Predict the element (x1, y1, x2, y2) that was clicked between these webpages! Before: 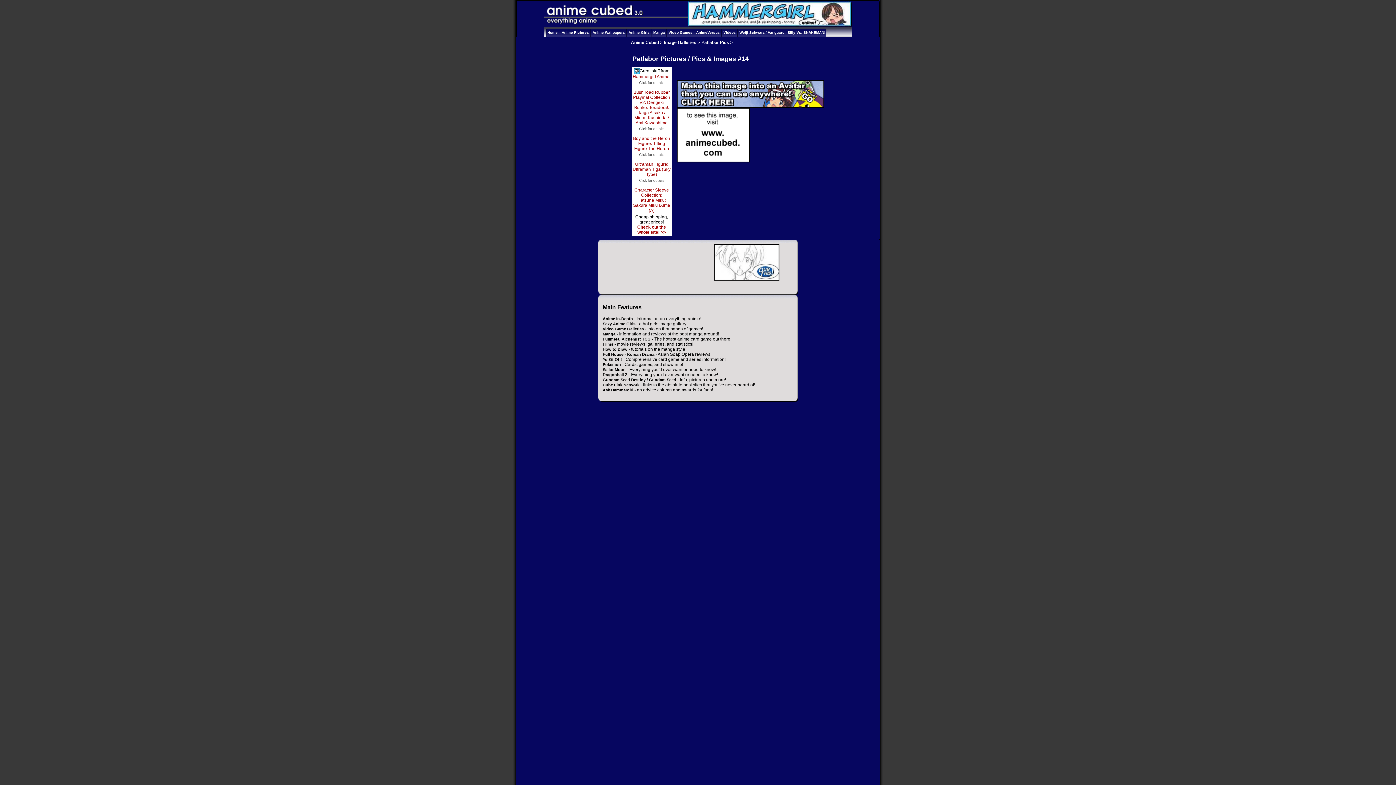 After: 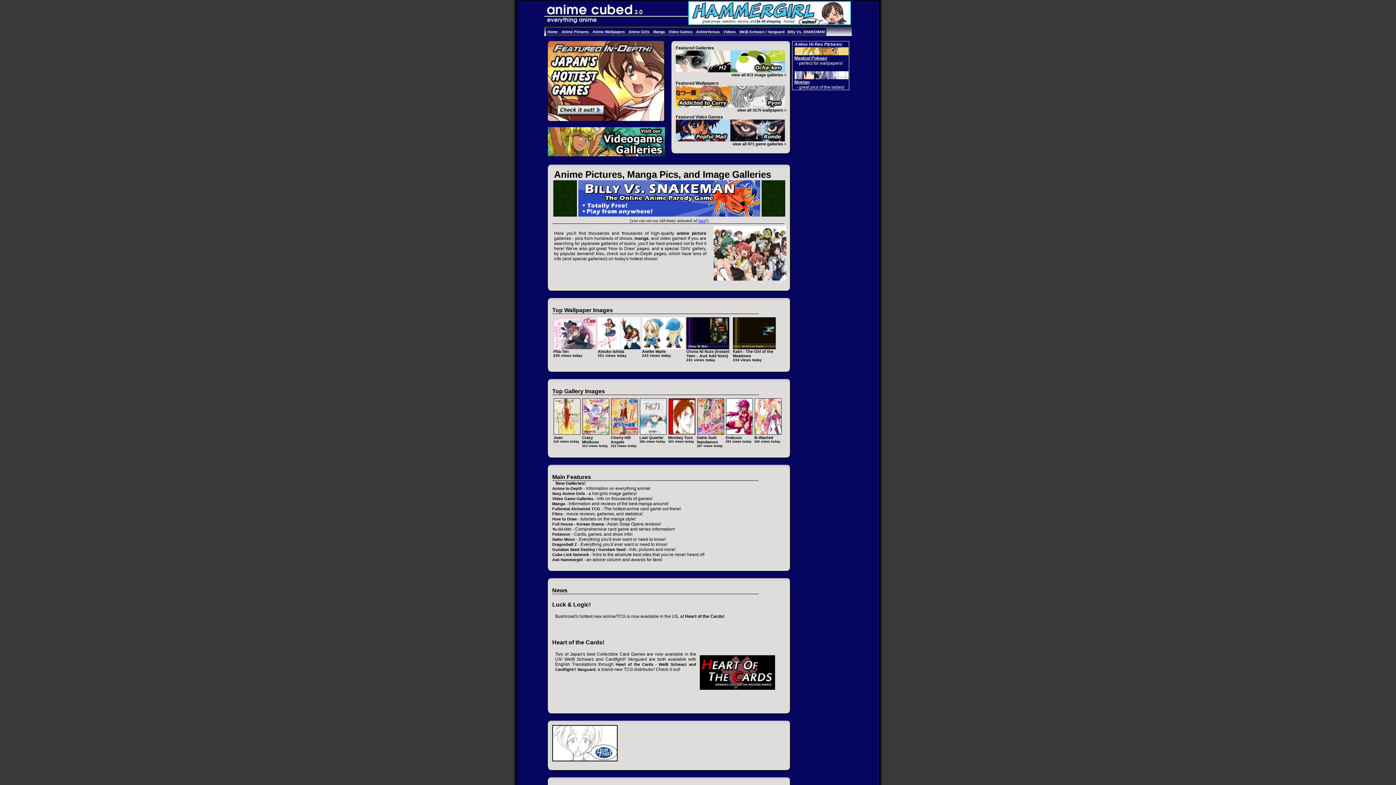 Action: bbox: (630, 39, 659, 45) label: Anime Cubed